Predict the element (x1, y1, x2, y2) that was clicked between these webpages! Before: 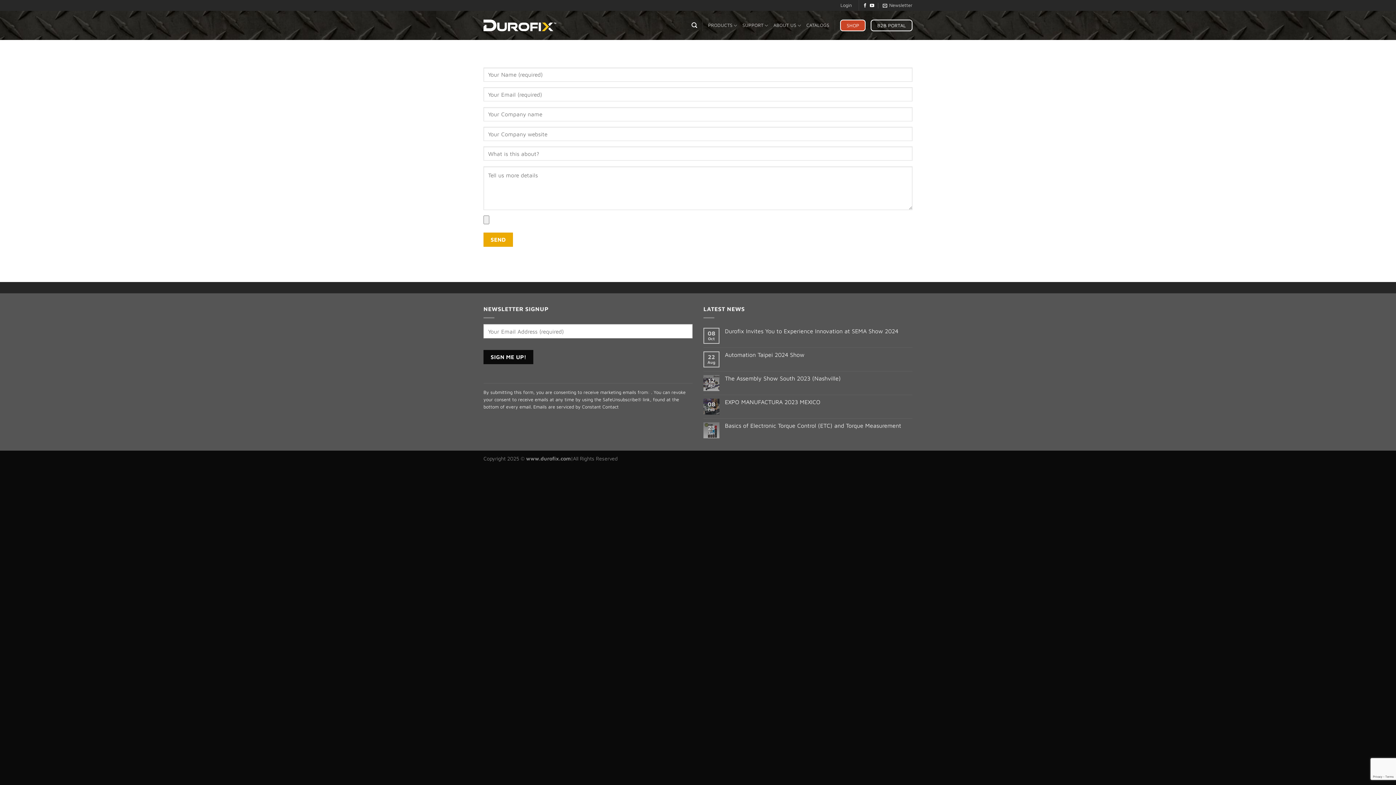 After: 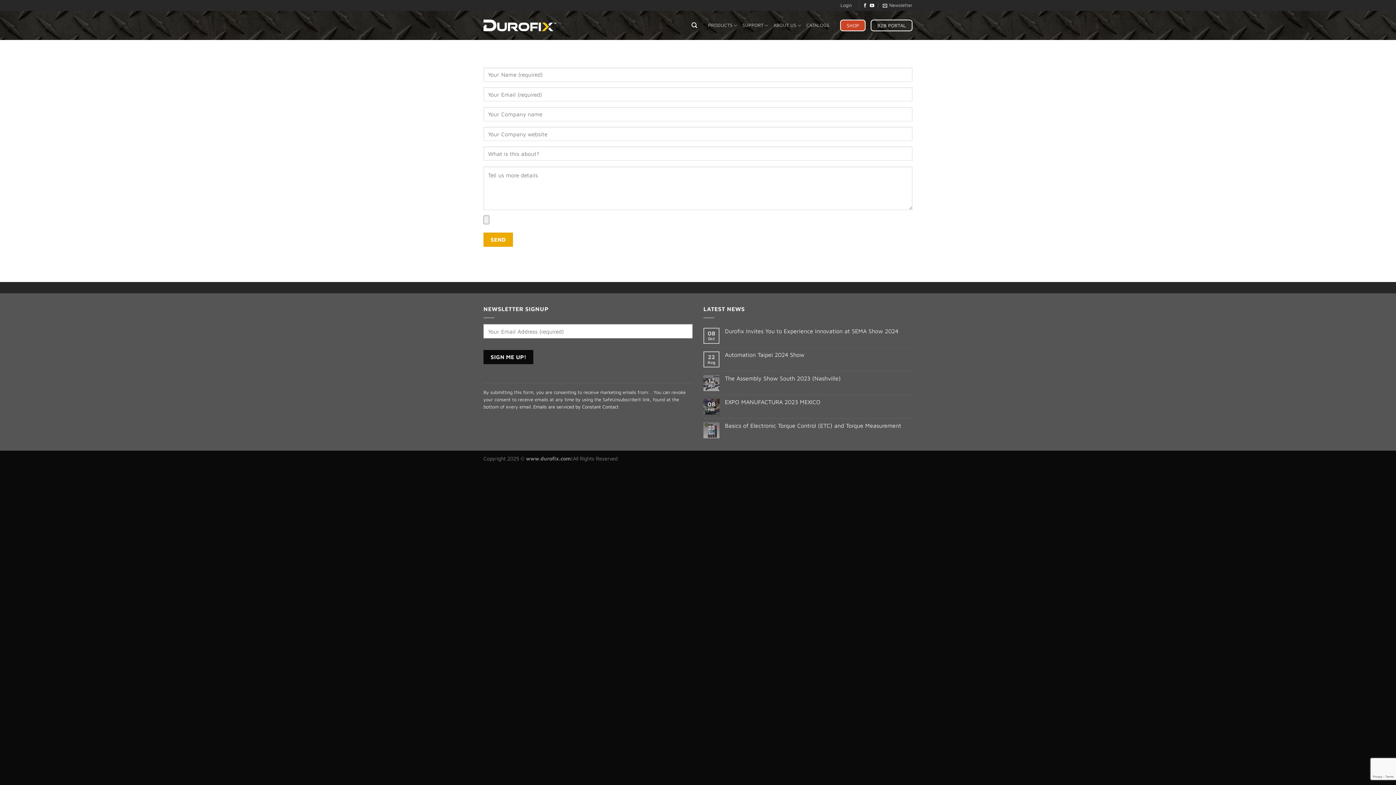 Action: label: About Constant Contact, opens a new window bbox: (533, 404, 618, 409)